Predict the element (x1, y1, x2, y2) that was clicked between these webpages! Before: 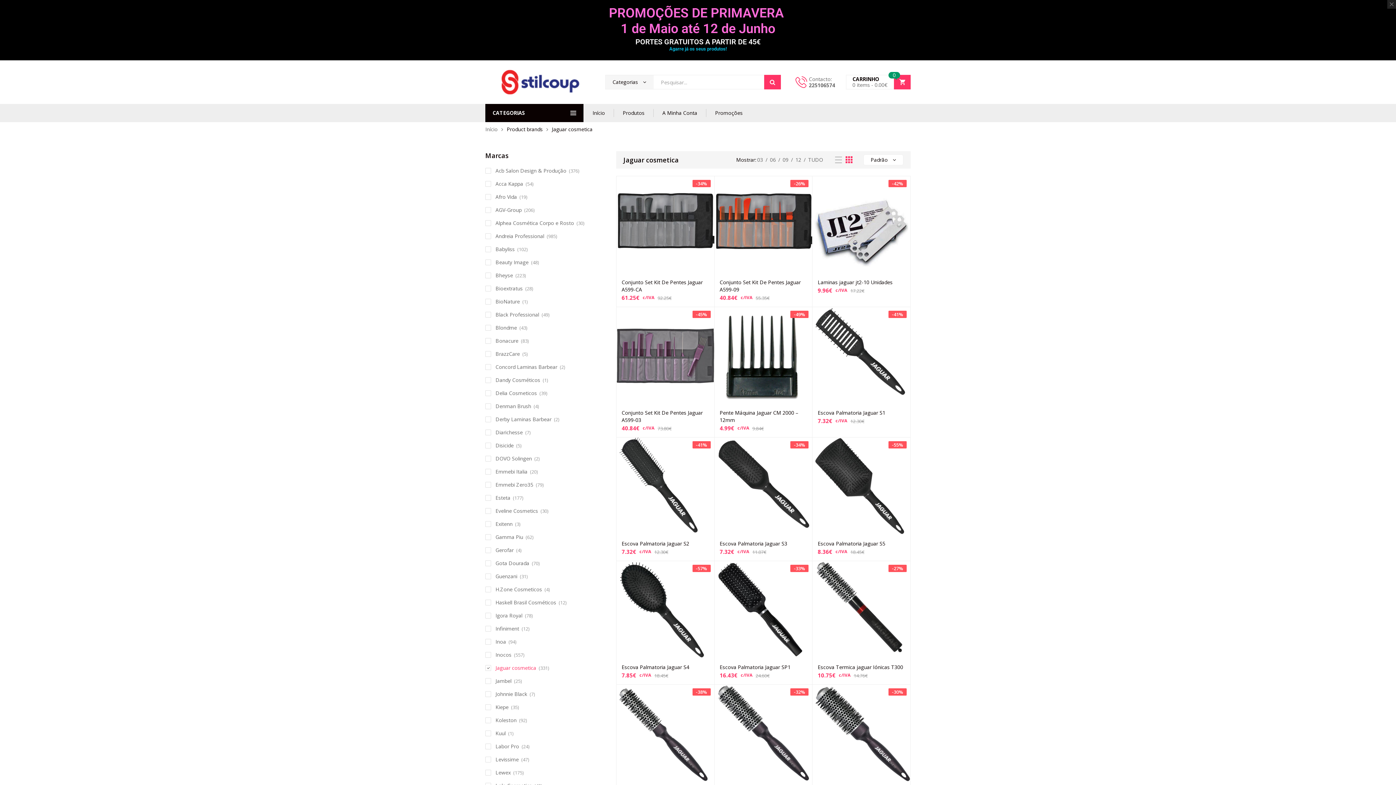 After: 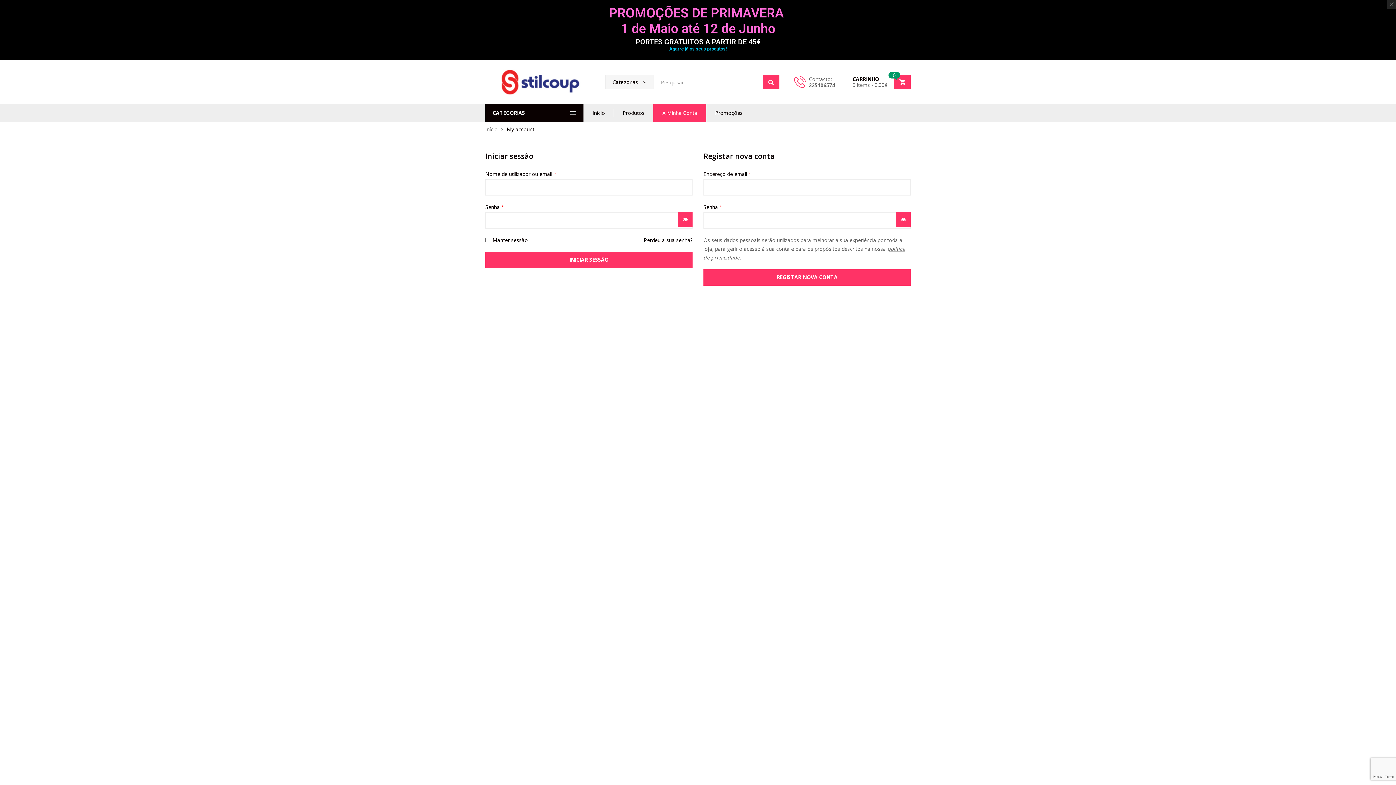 Action: bbox: (653, 104, 706, 122) label: A Minha Conta